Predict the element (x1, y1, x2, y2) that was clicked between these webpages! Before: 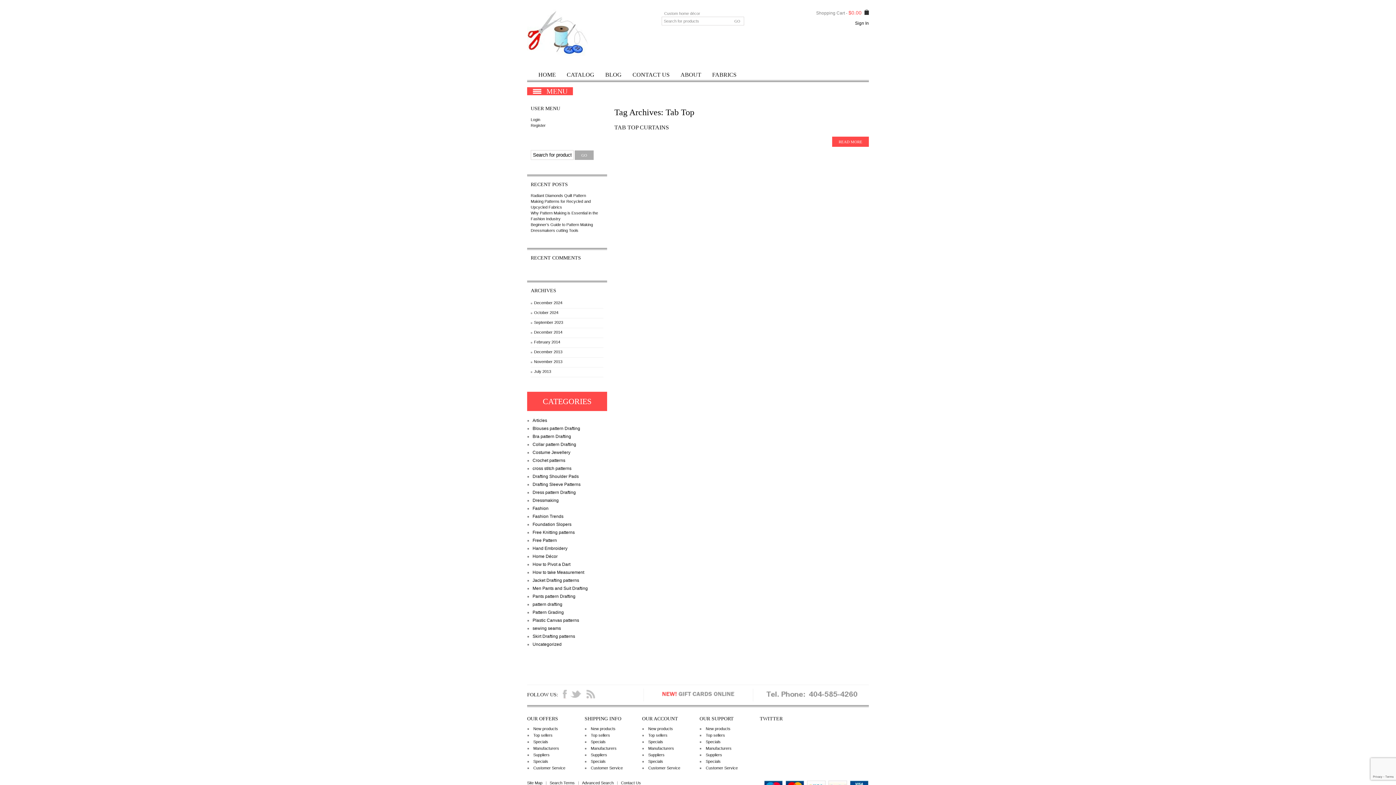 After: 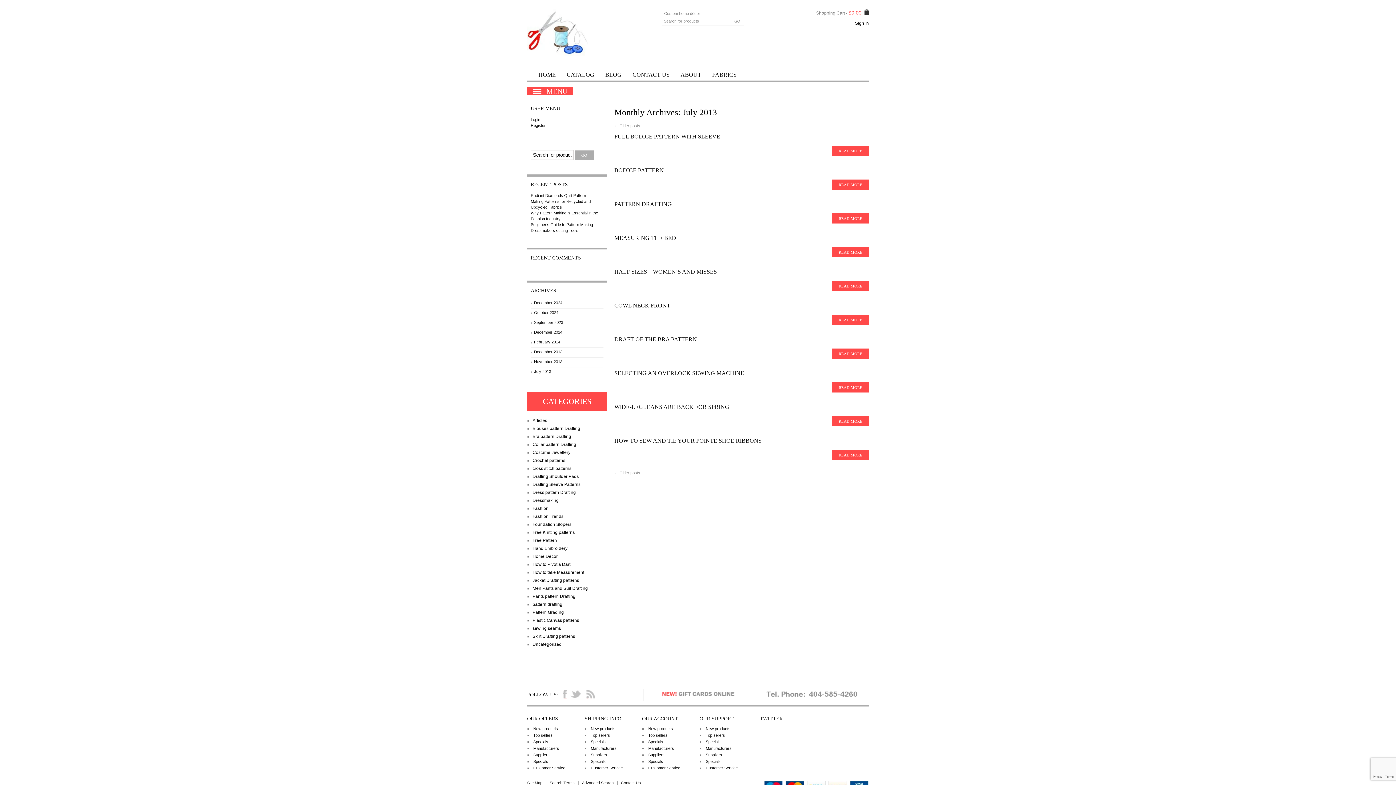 Action: label: July 2013 bbox: (534, 369, 551, 373)